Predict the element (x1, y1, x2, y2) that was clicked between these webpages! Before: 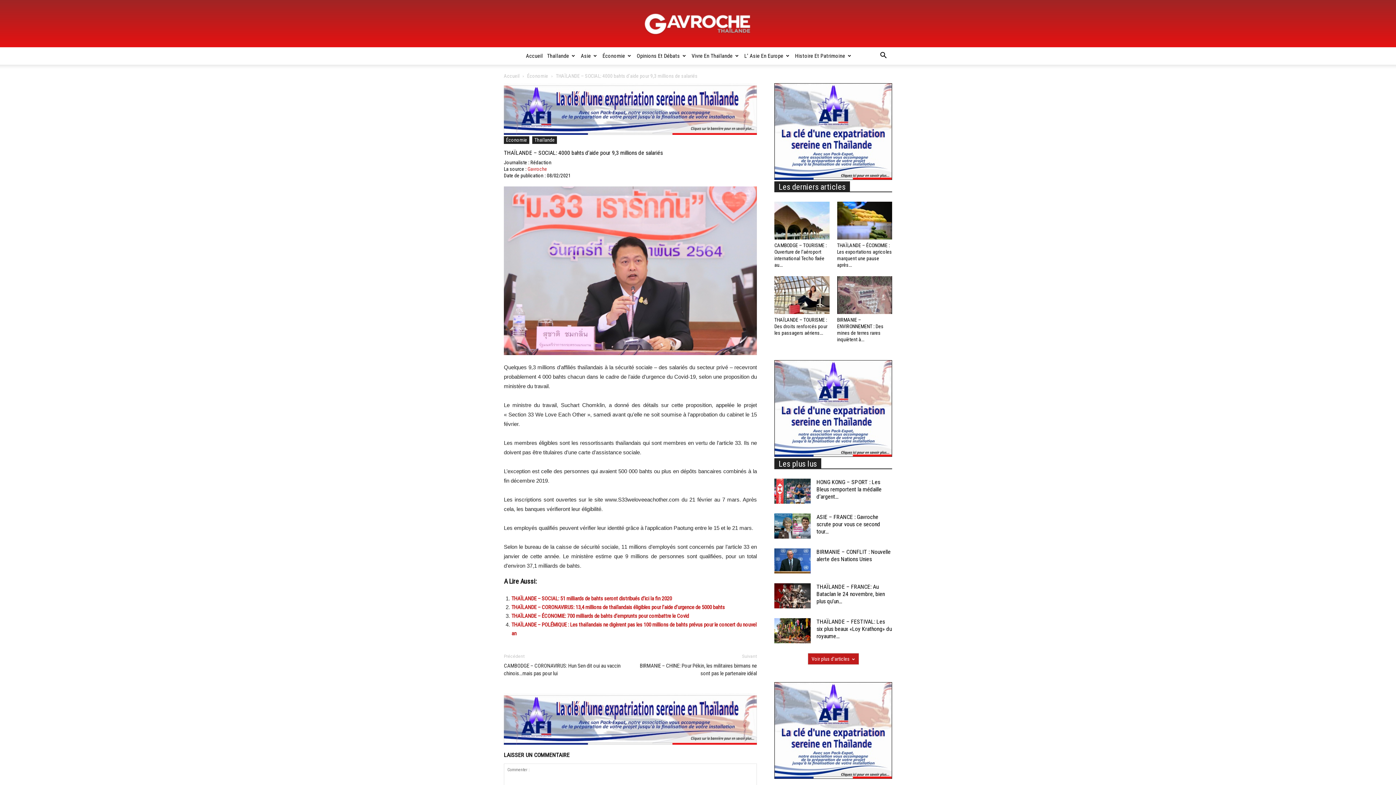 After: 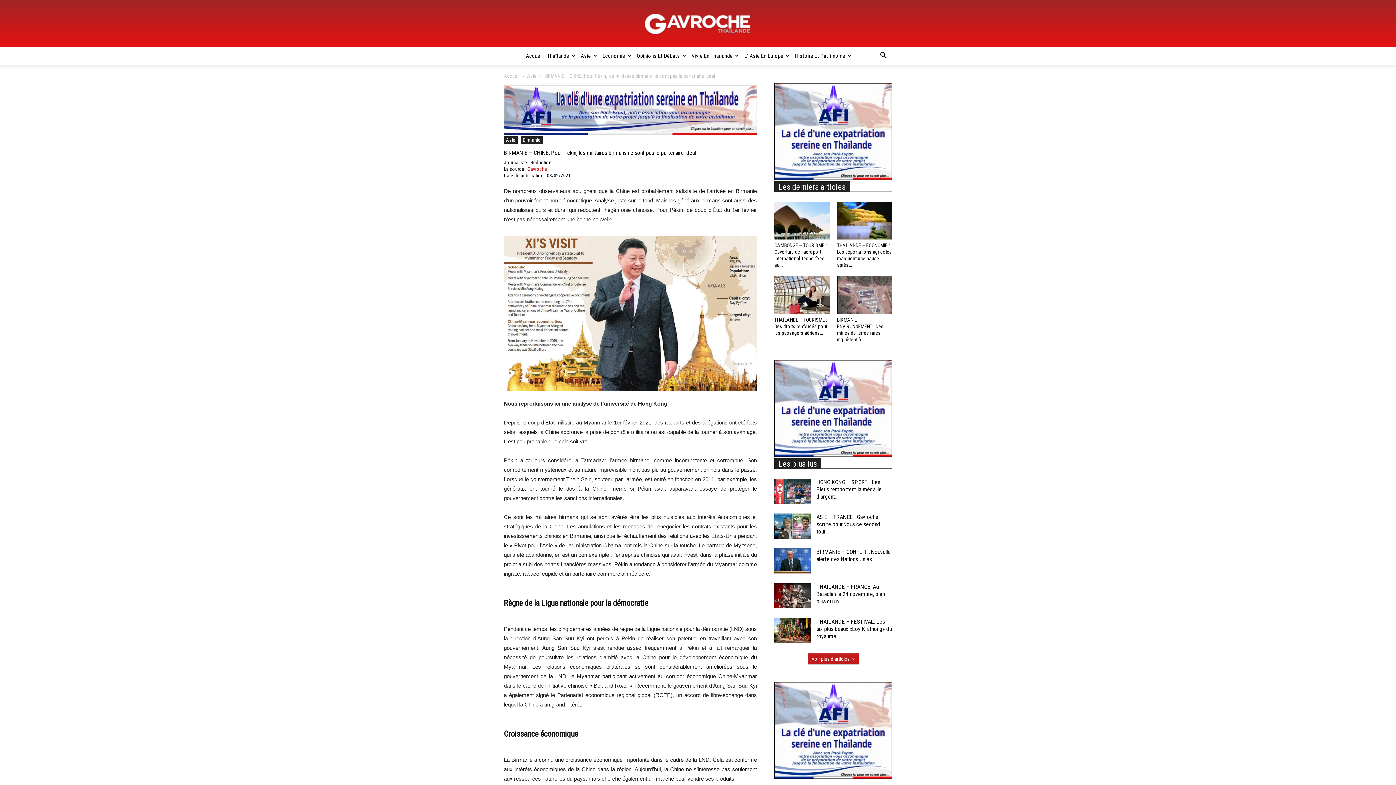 Action: bbox: (639, 662, 757, 677) label: BIRMANIE – CHINE: Pour Pékin, les militaires birmans ne sont pas le partenaire idéal